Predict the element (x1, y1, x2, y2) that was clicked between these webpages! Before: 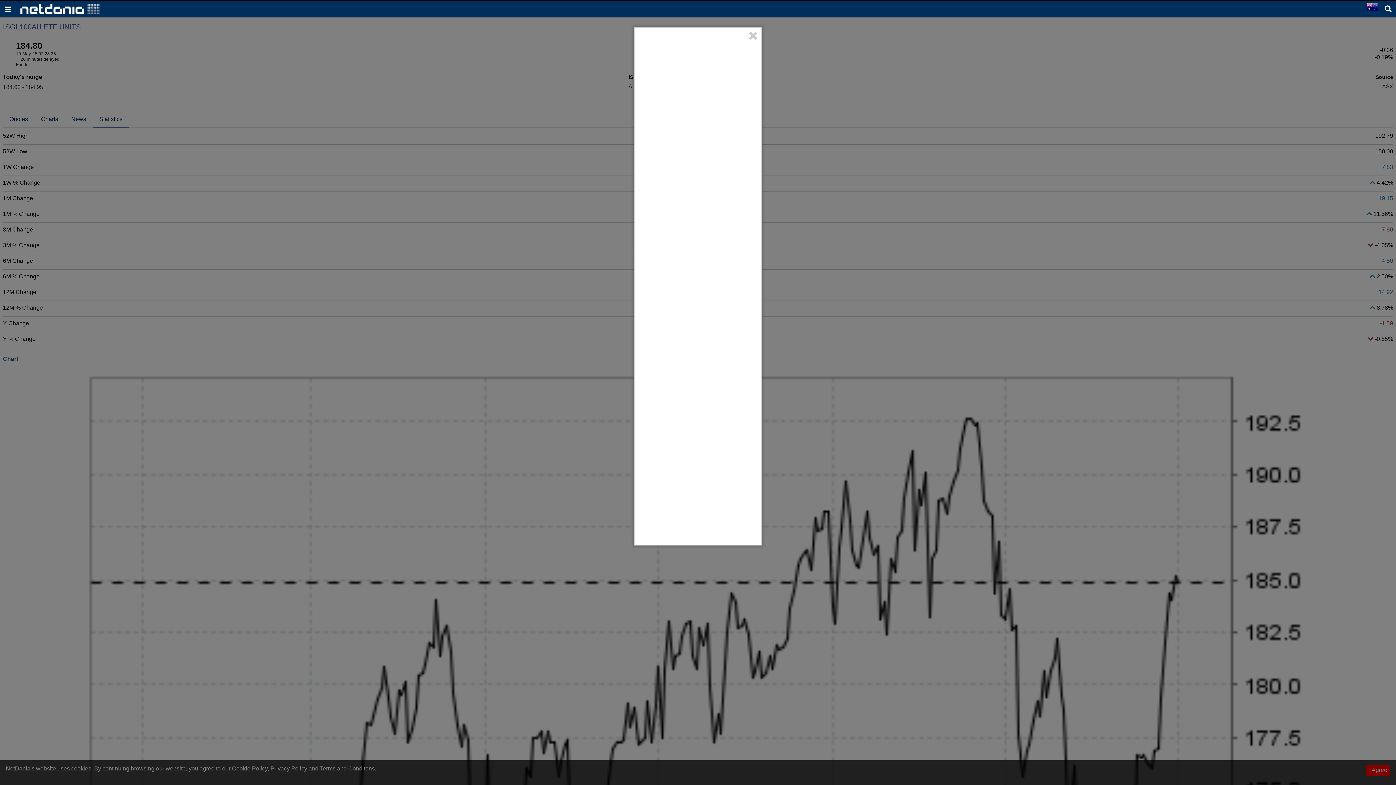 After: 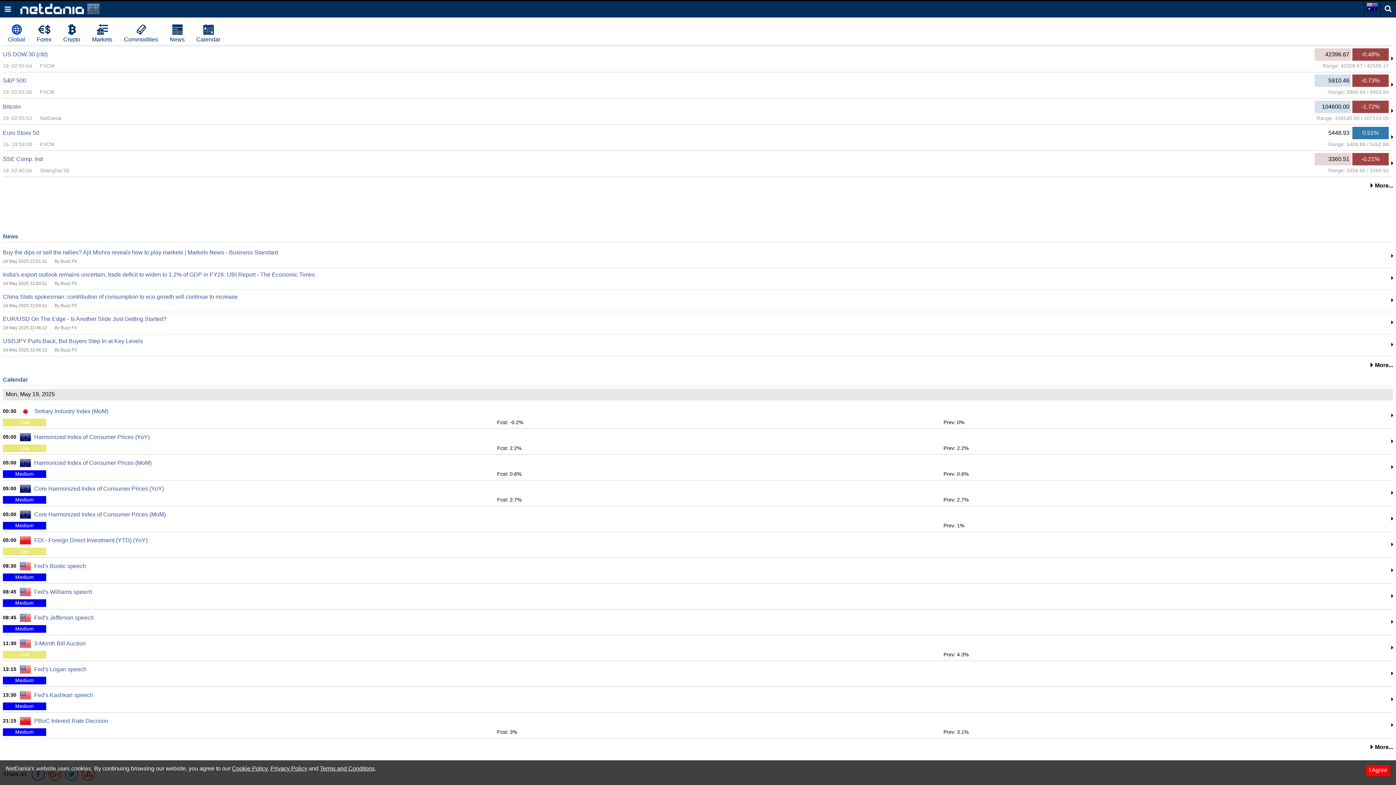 Action: bbox: (20, 5, 99, 11)